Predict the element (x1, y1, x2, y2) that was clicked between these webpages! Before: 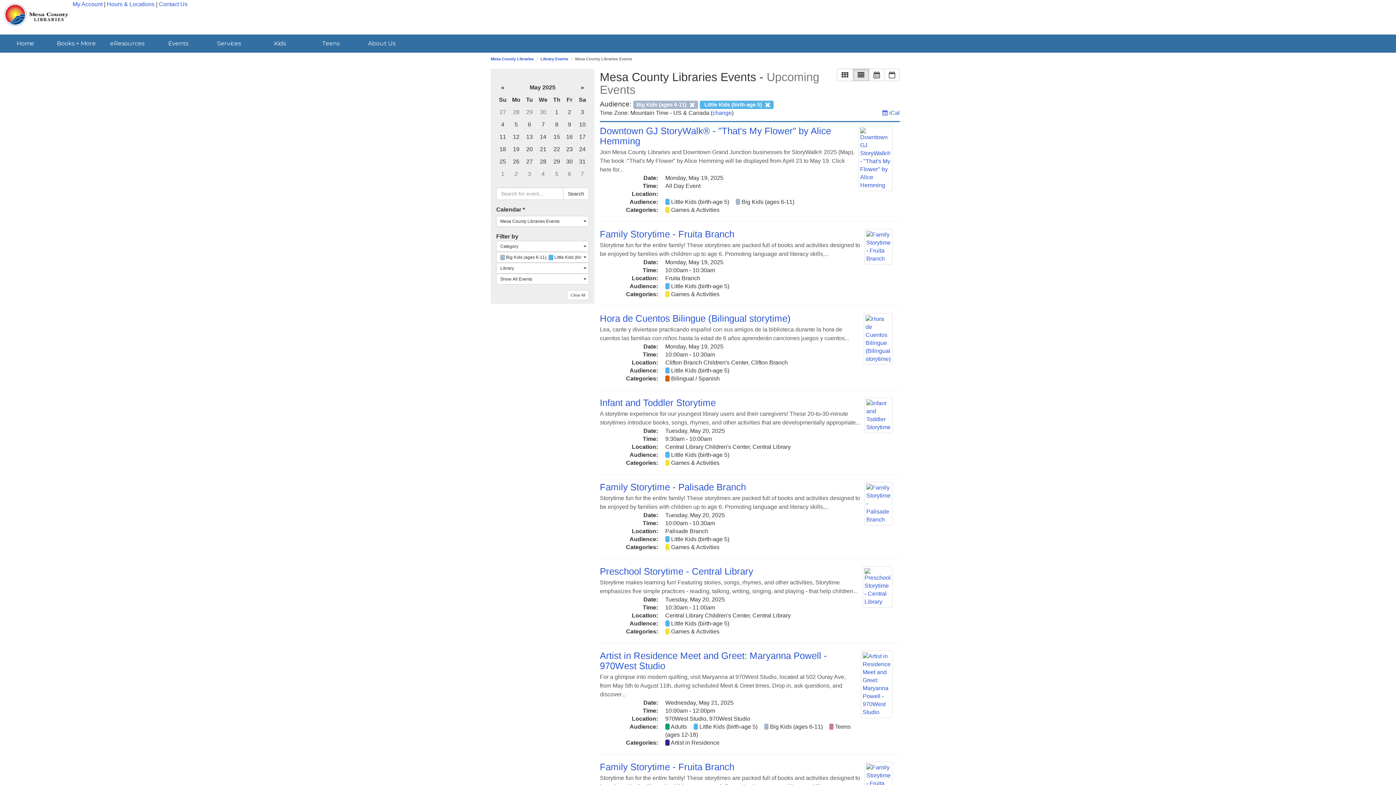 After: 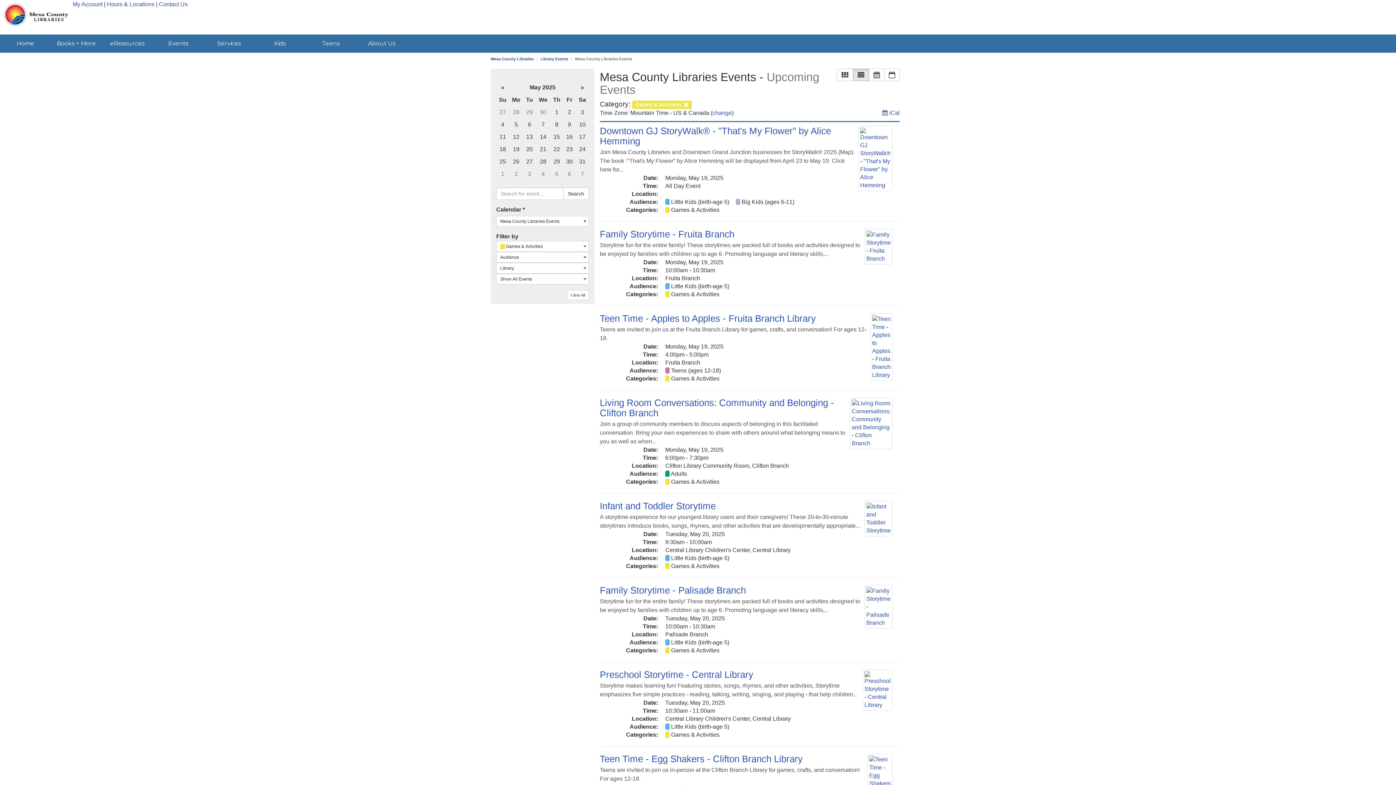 Action: label: Games & Activities bbox: (671, 206, 719, 213)